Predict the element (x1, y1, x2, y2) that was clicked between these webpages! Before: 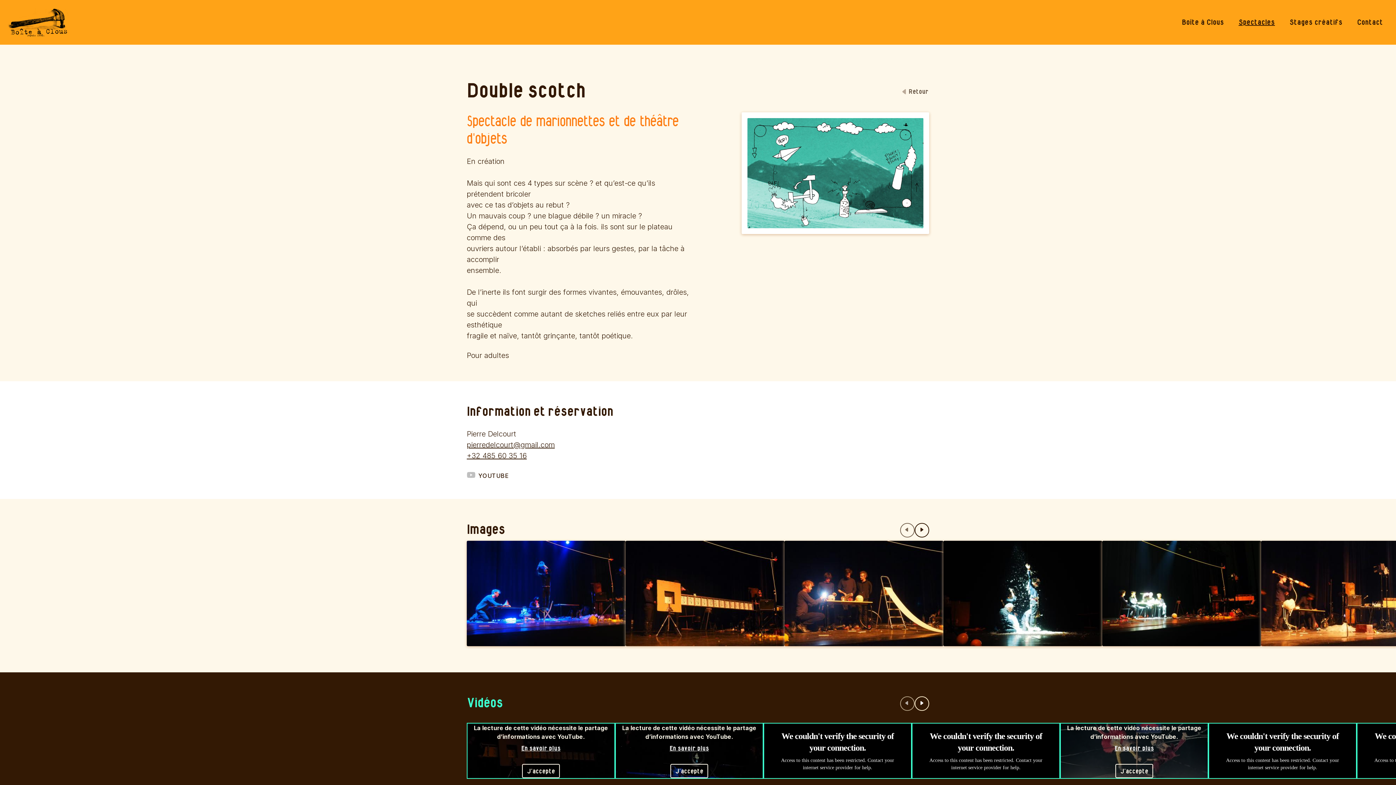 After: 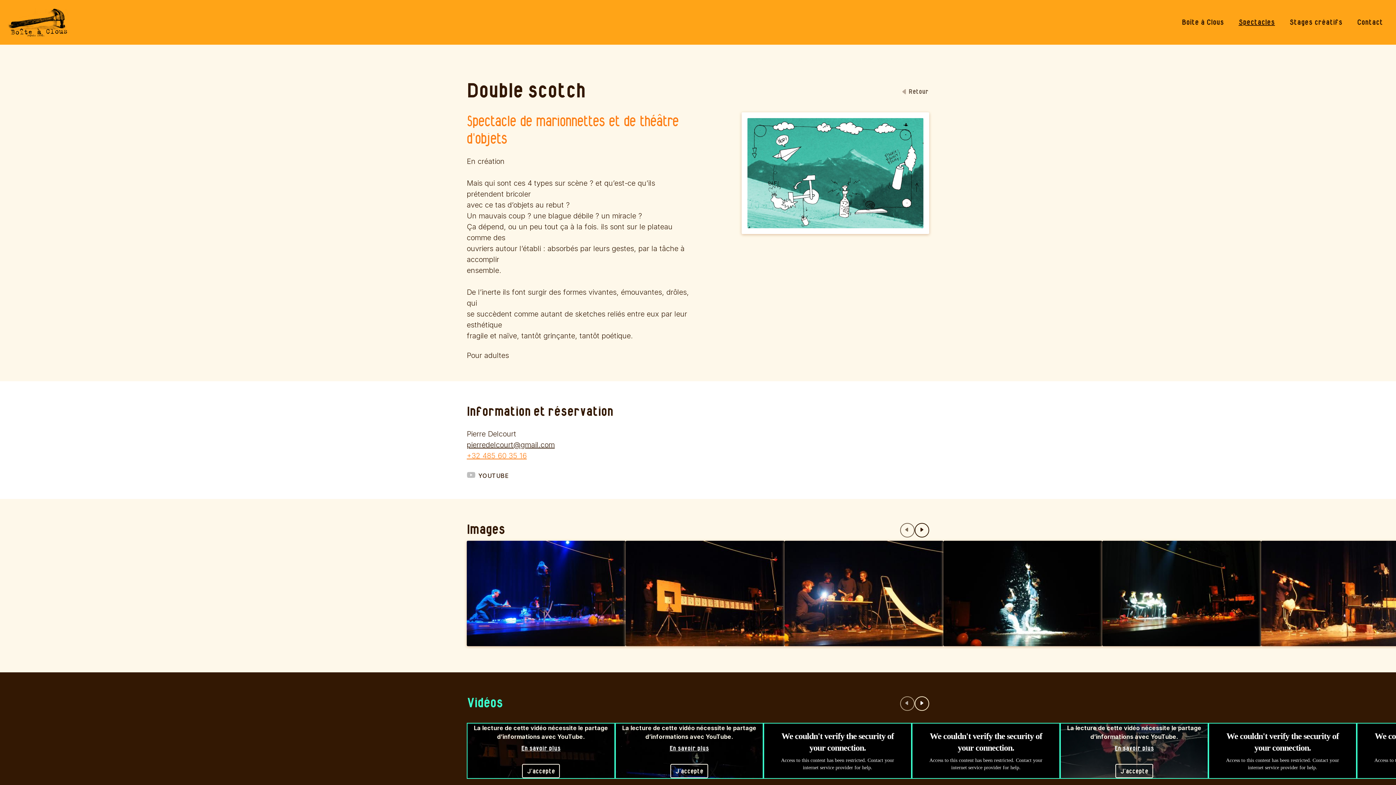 Action: bbox: (466, 451, 526, 460) label: +32 485 60 35 16